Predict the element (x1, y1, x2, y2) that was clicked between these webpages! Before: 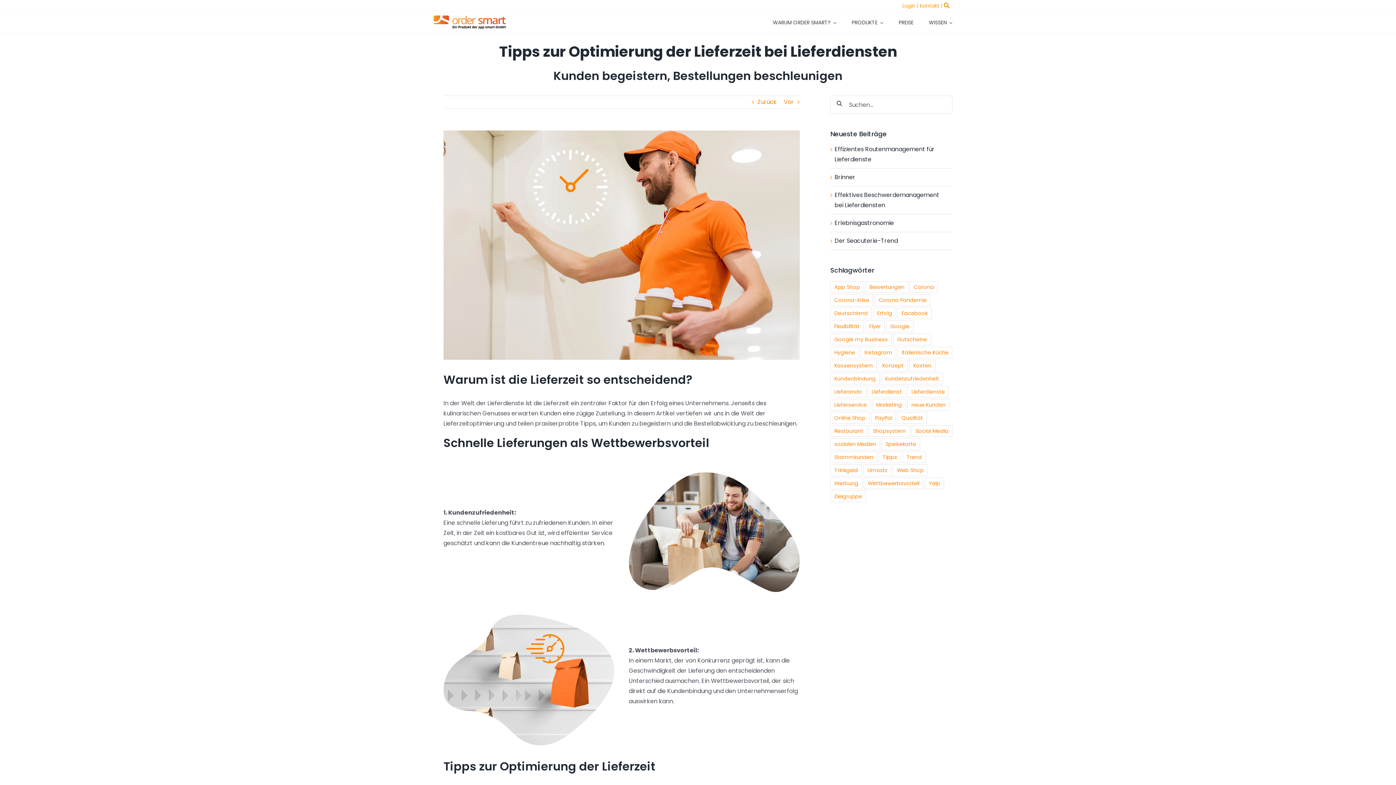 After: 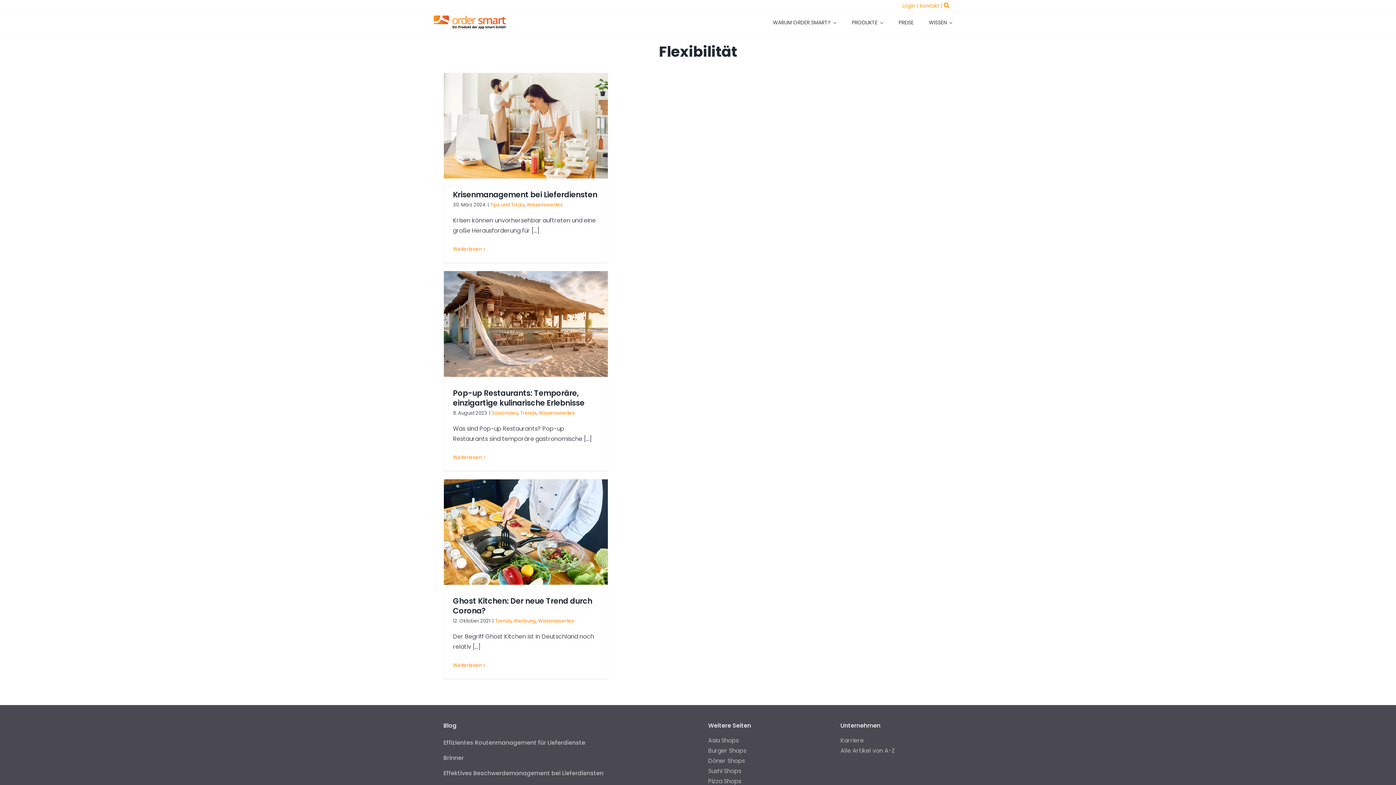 Action: bbox: (830, 320, 864, 332) label: Flexibilität (3 Einträge)